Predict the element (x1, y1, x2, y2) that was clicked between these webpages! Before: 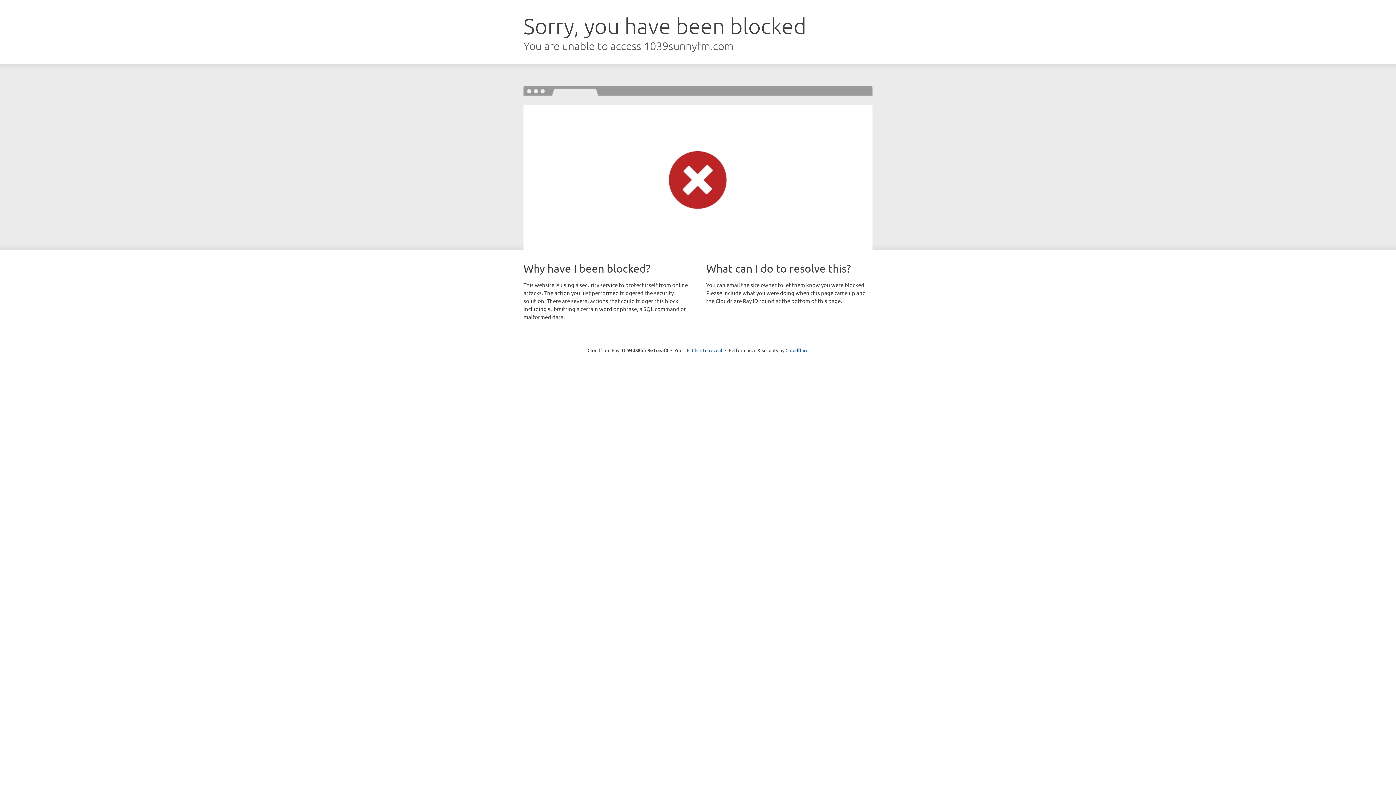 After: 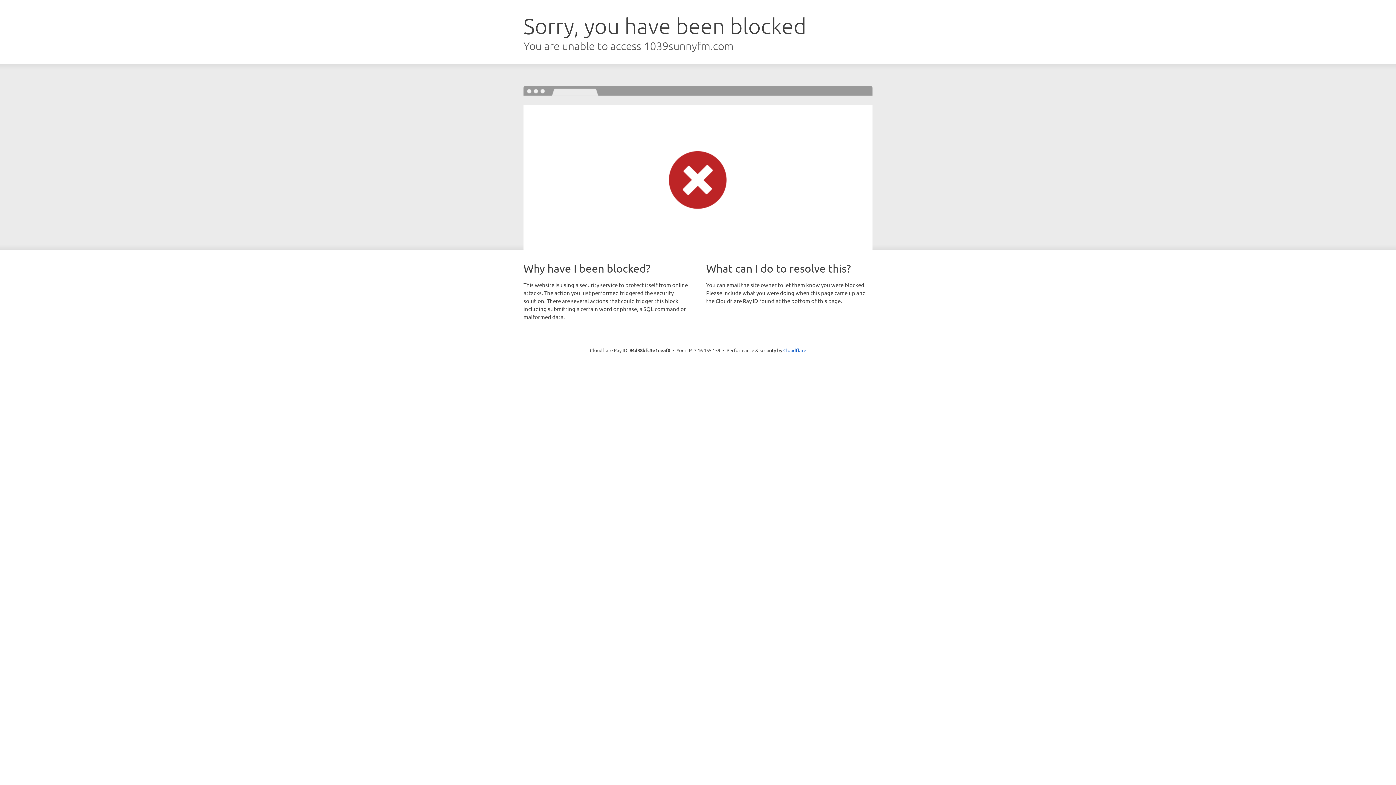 Action: label: Click to reveal bbox: (692, 346, 722, 353)